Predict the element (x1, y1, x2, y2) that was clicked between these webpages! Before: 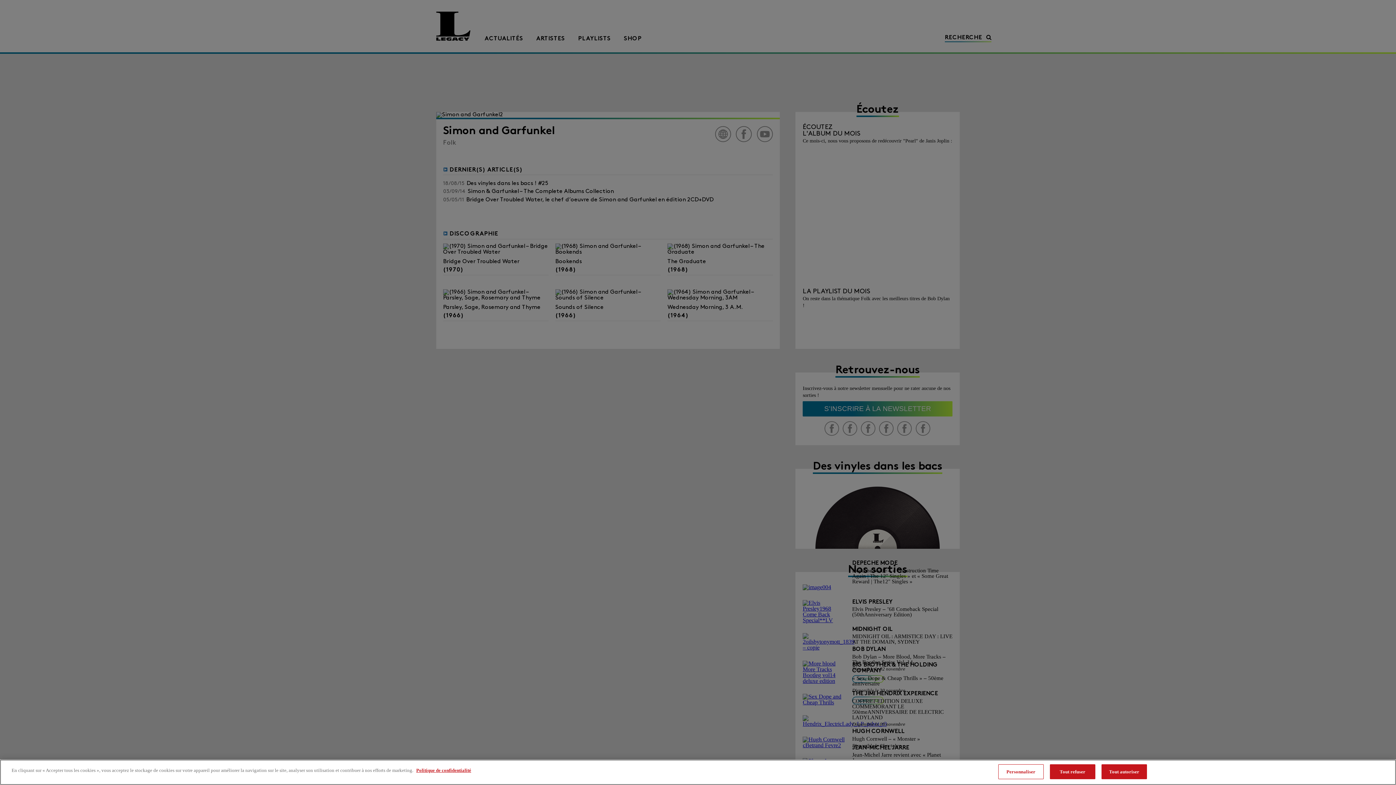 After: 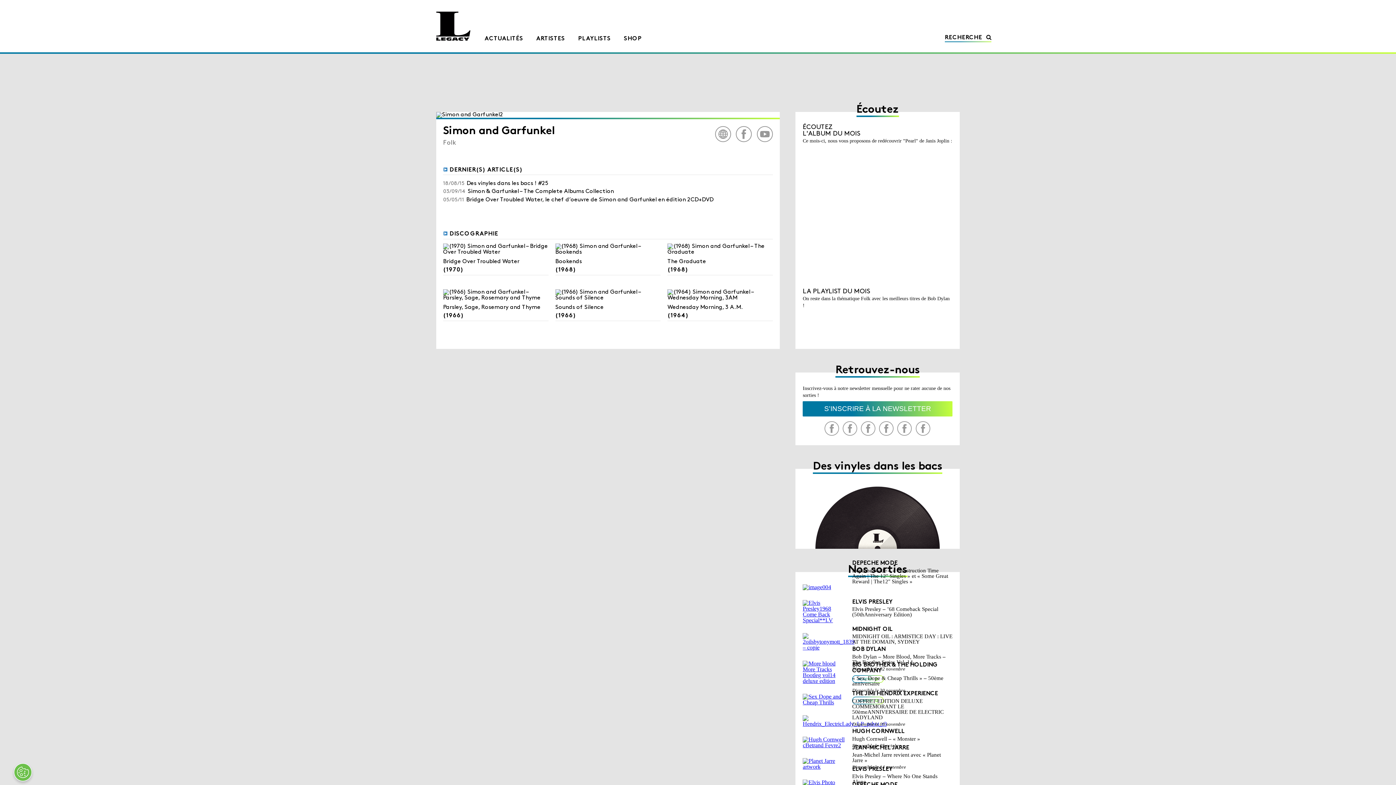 Action: label: Tout refuser bbox: (1050, 764, 1095, 779)